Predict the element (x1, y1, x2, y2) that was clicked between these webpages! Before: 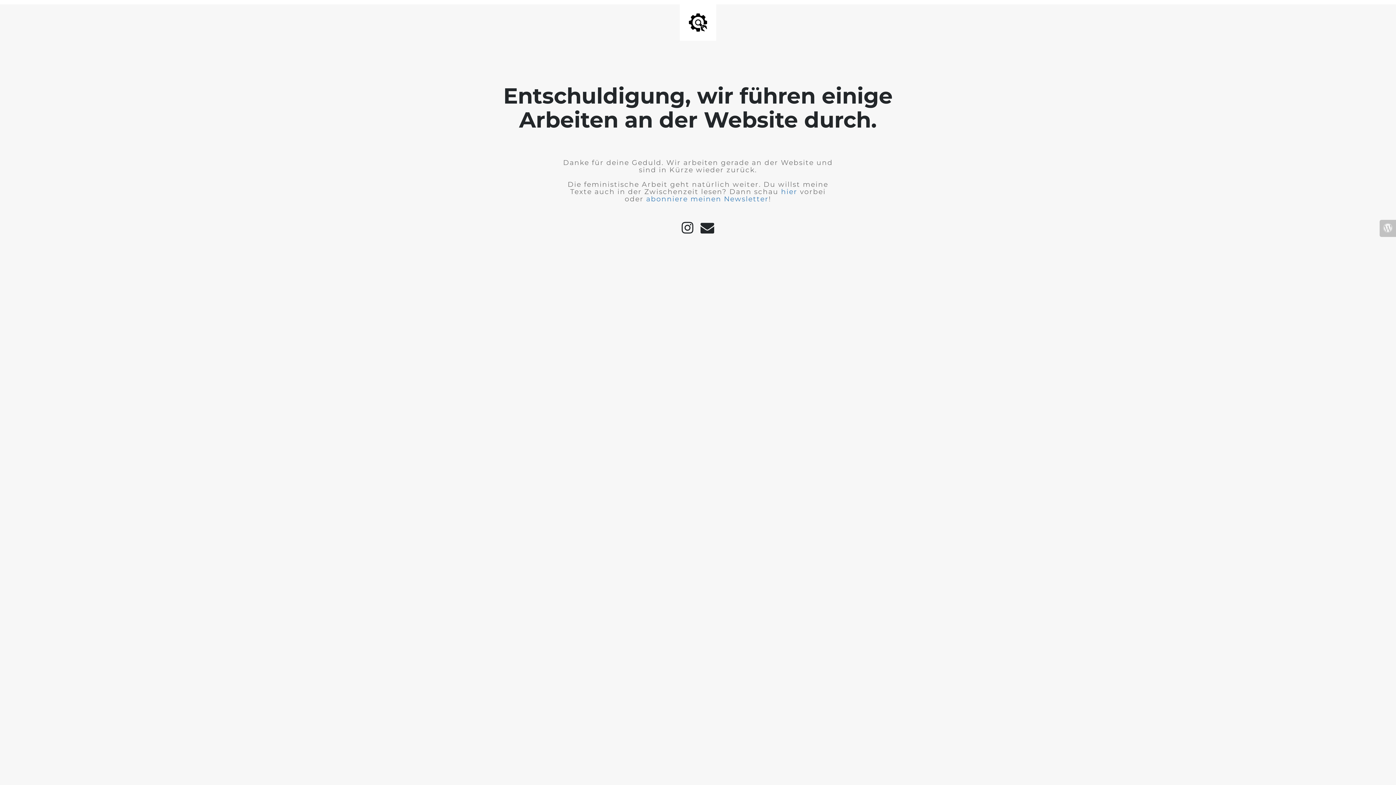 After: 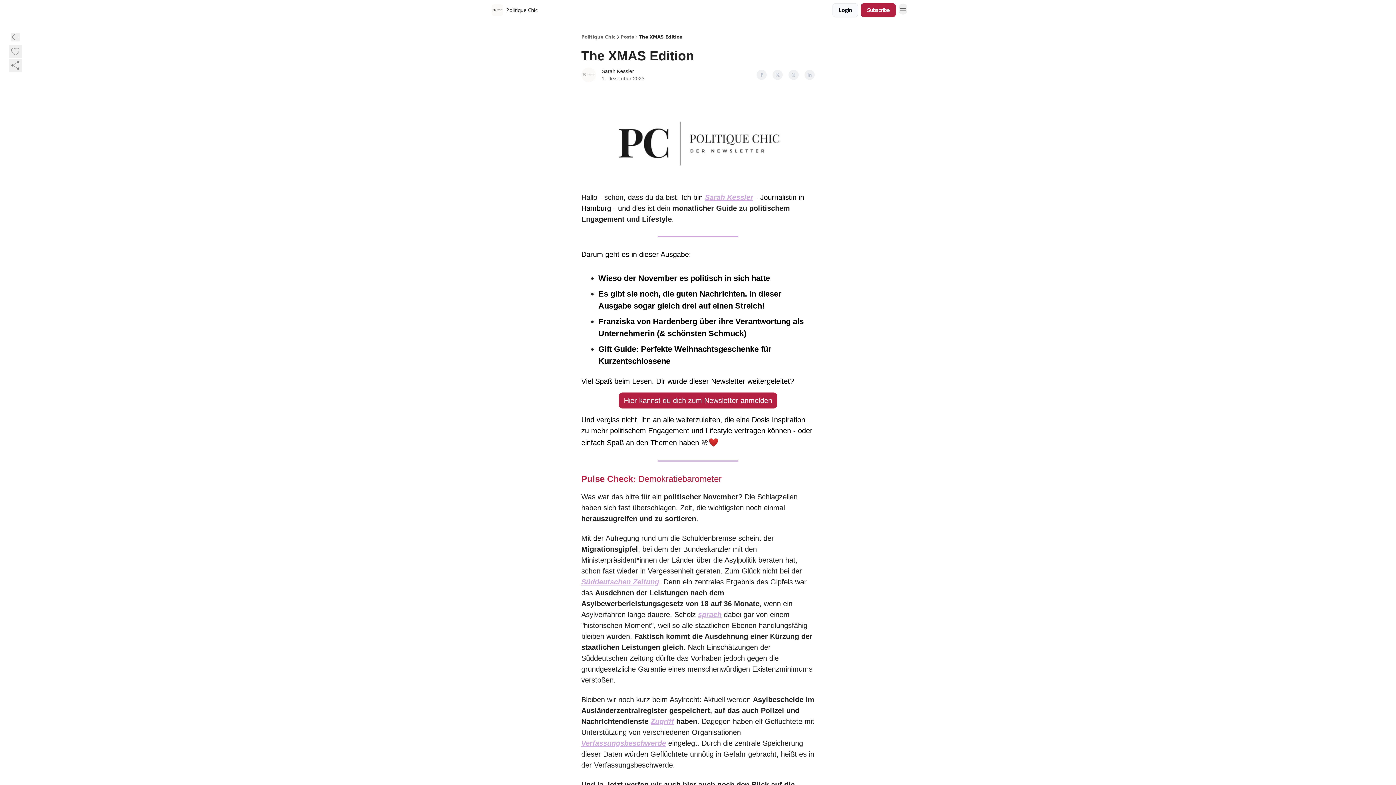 Action: bbox: (646, 194, 768, 203) label: abonniere meinen Newsletter